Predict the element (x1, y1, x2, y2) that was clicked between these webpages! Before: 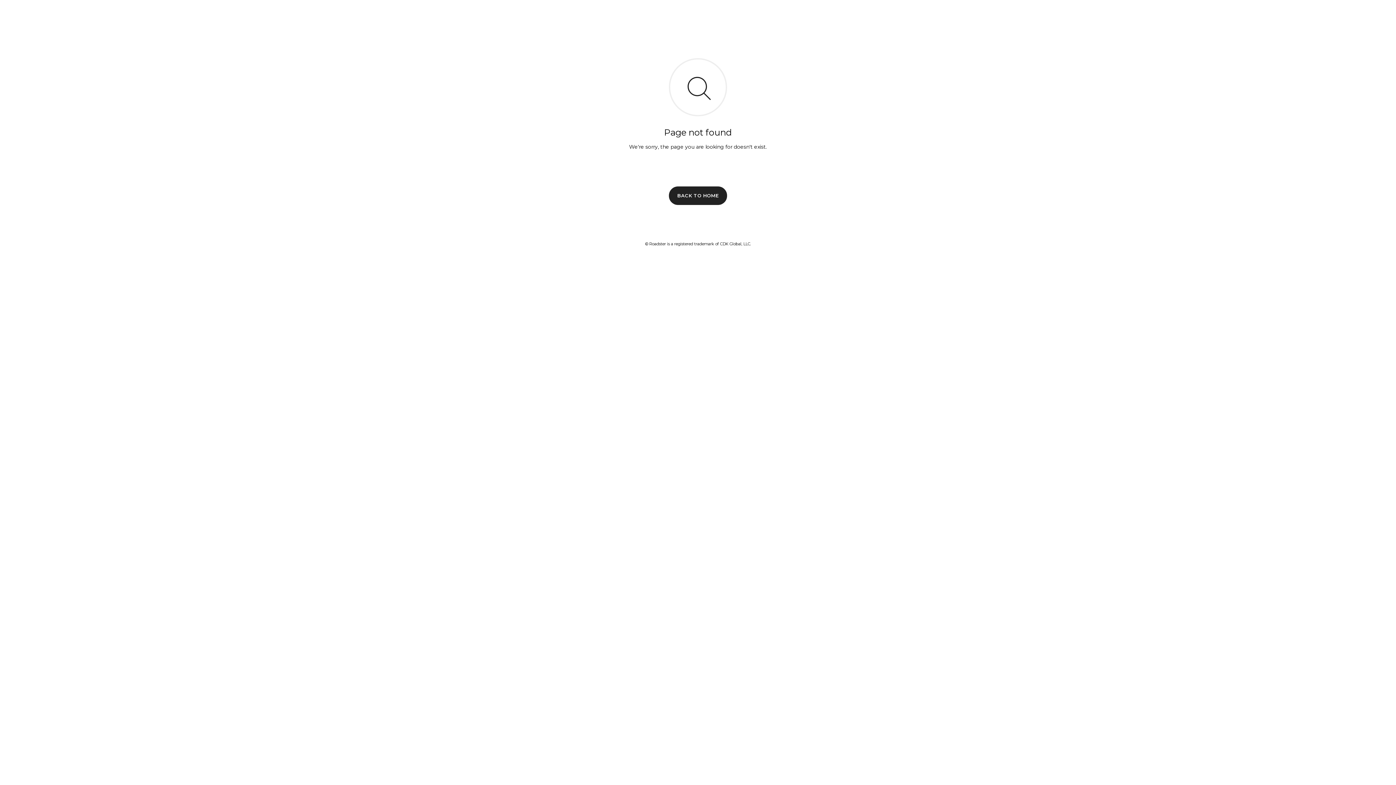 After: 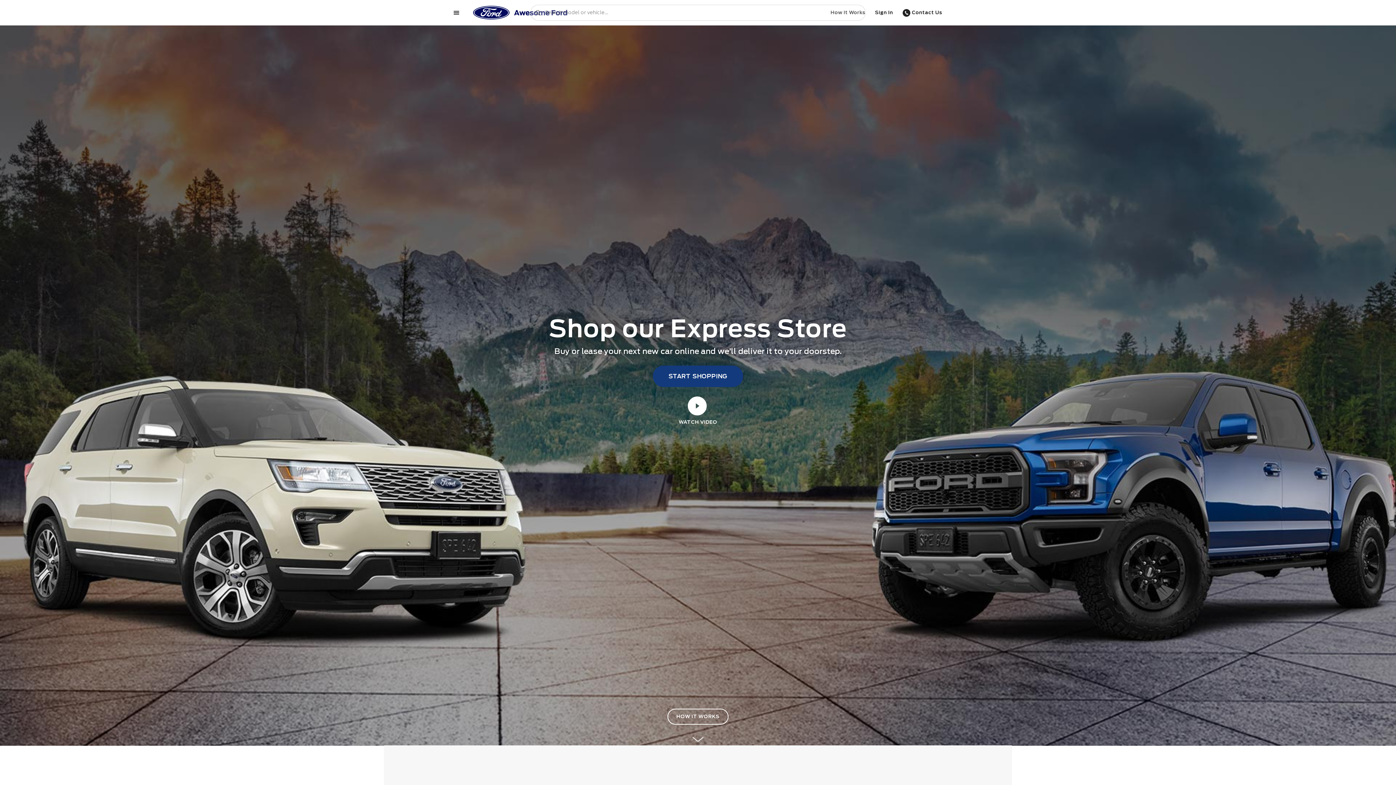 Action: label: BACK TO HOME bbox: (669, 186, 727, 204)